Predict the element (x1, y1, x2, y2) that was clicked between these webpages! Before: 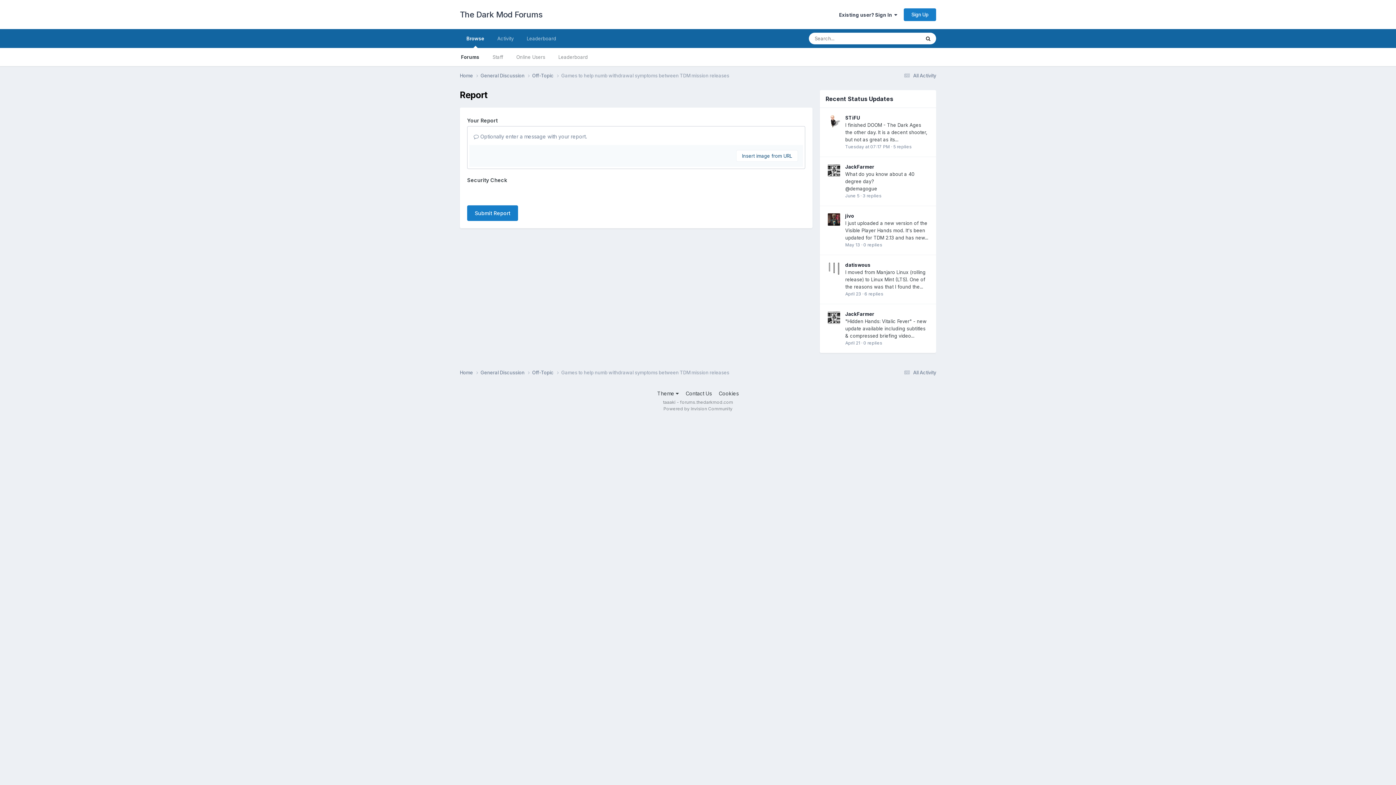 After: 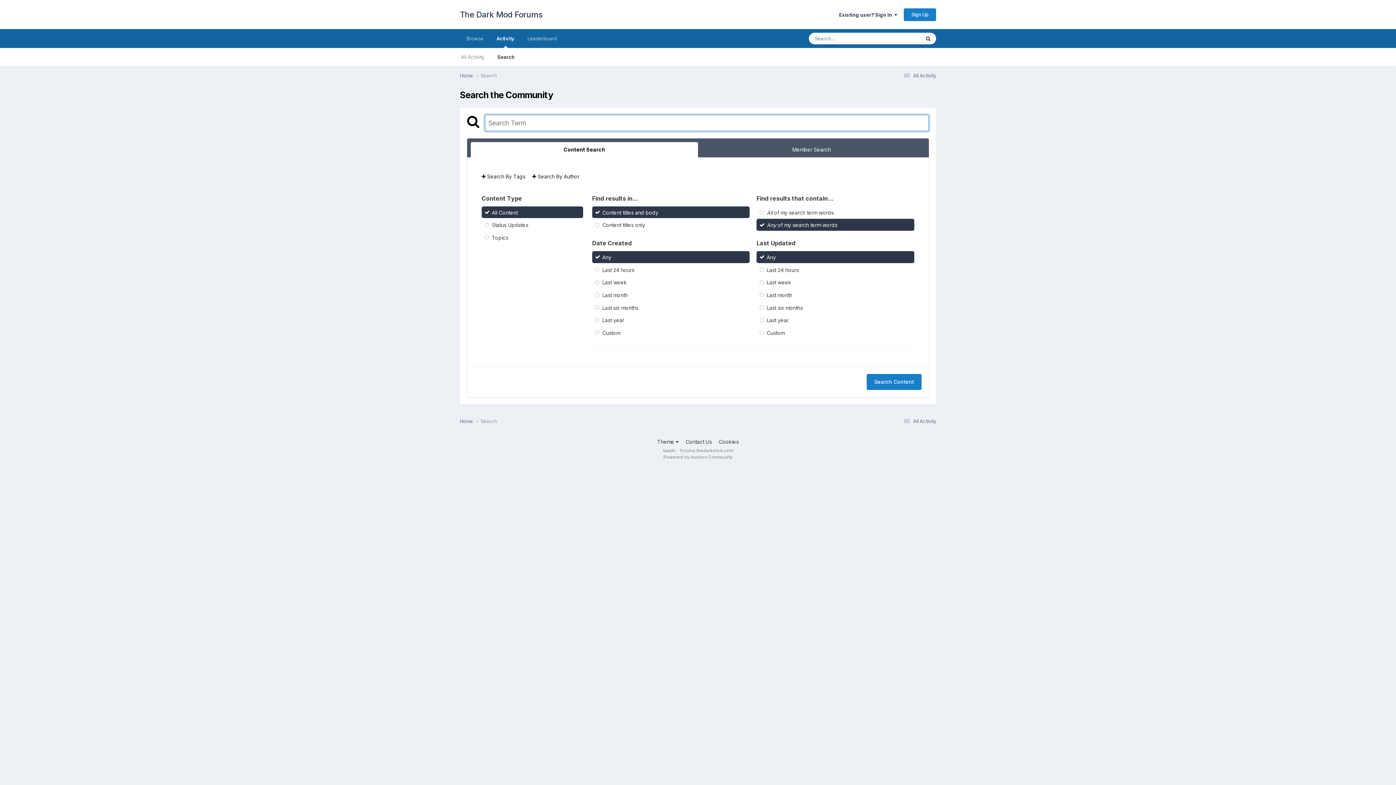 Action: label: Search bbox: (920, 32, 936, 44)